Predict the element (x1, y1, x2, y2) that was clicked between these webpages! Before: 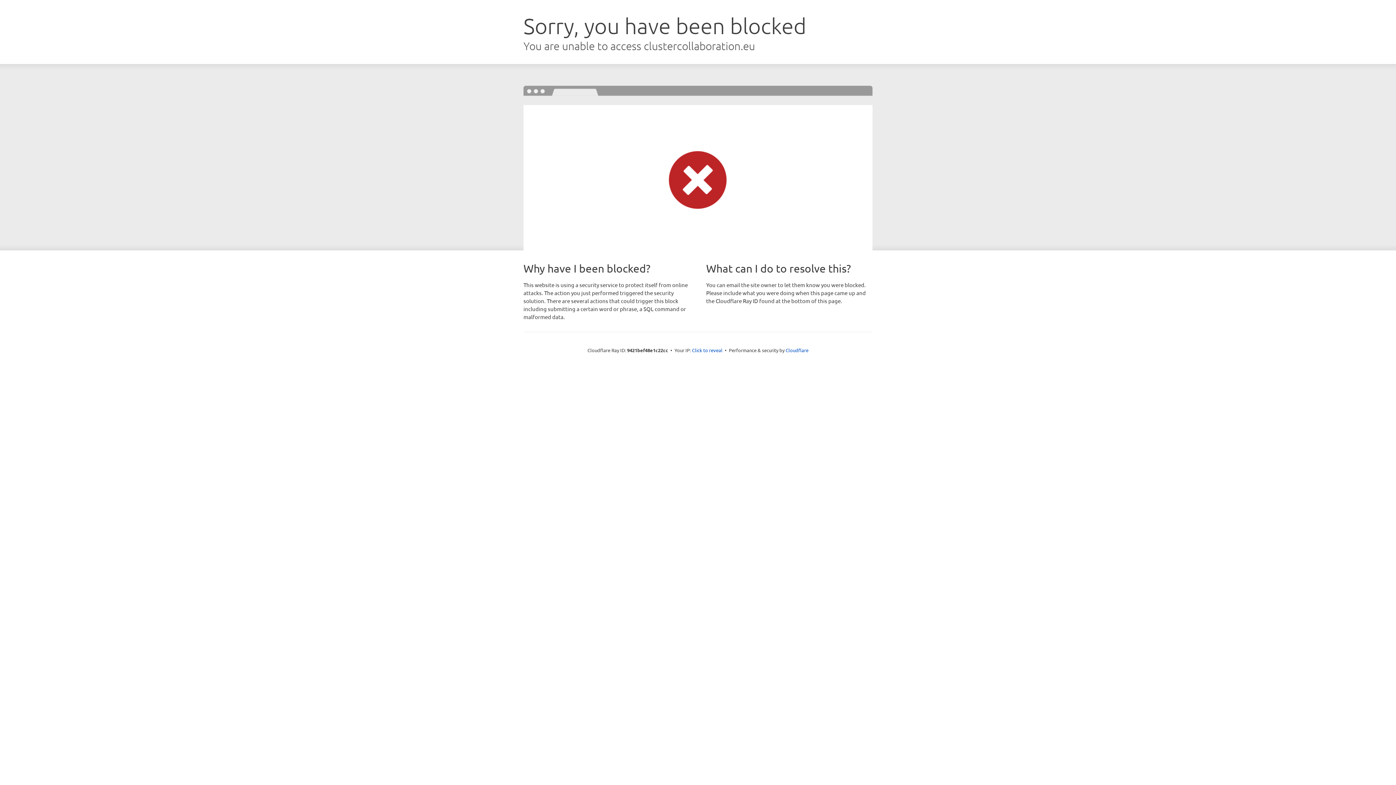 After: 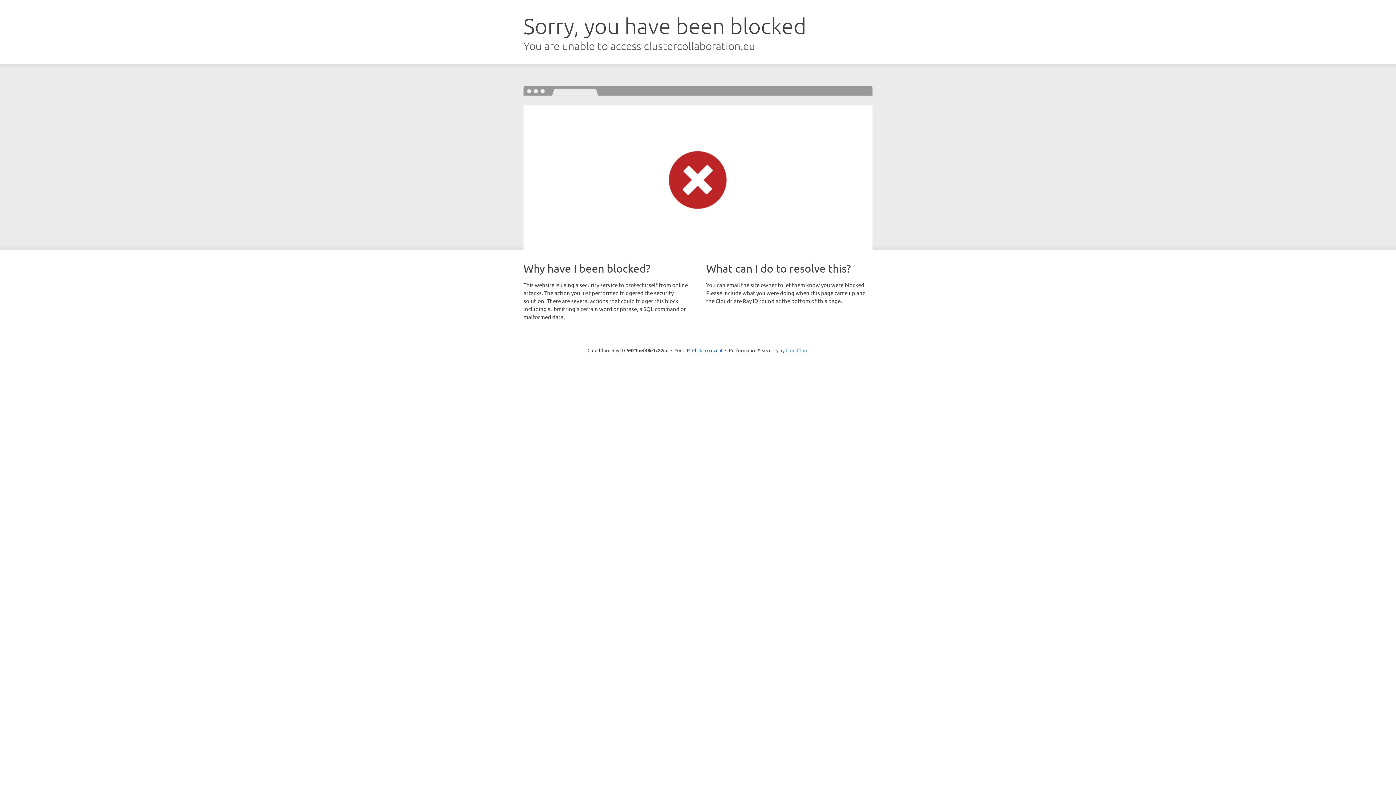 Action: bbox: (785, 347, 808, 353) label: Cloudflare